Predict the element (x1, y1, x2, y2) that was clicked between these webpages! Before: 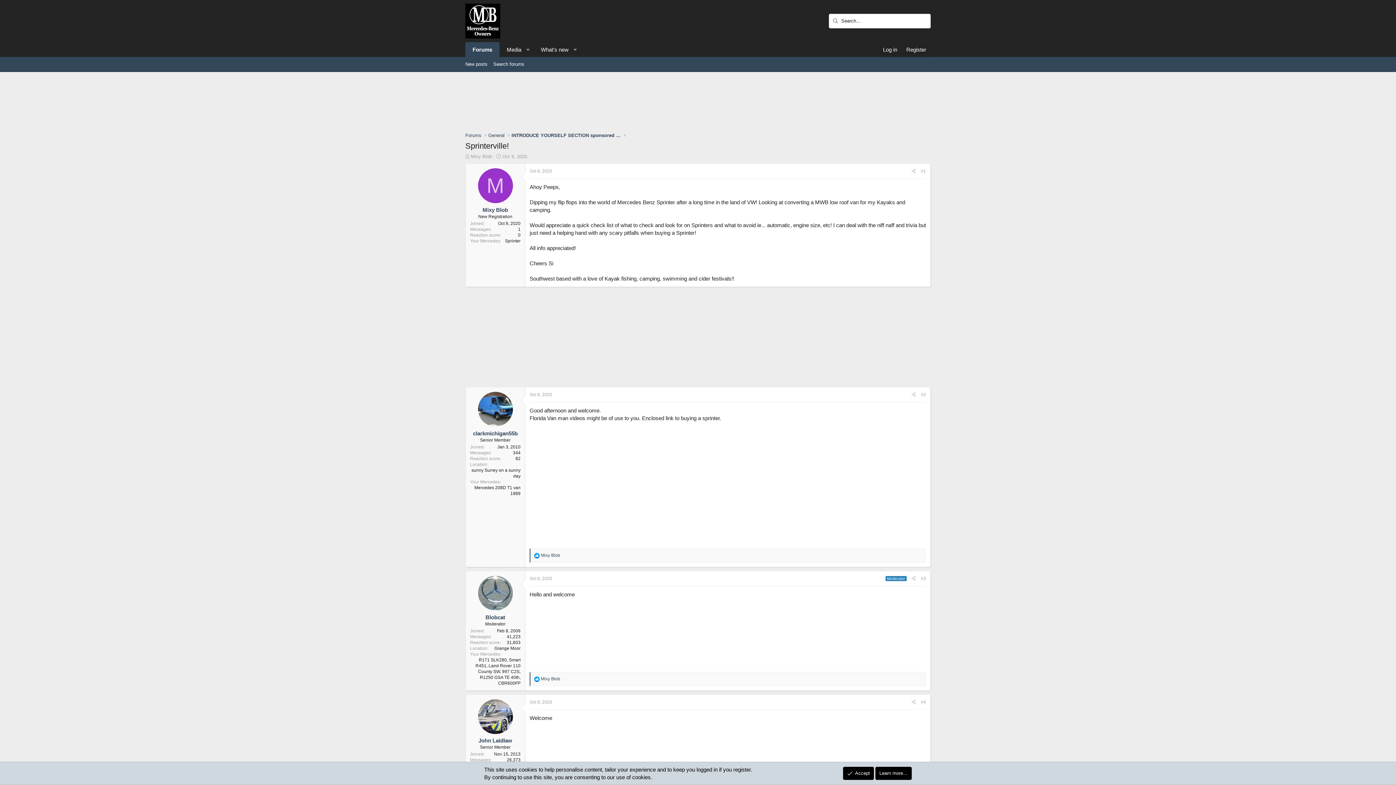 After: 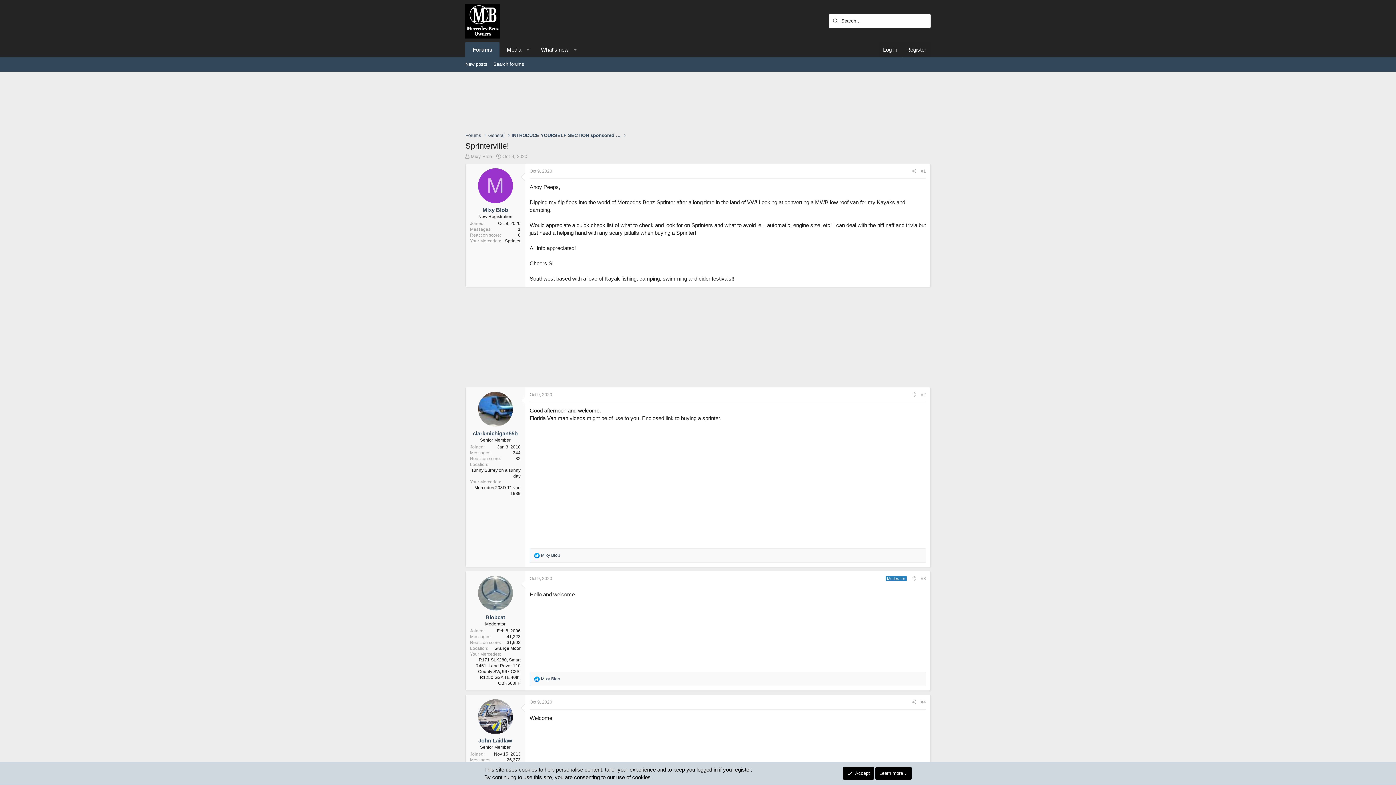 Action: label: Oct 9, 2020 bbox: (502, 153, 527, 159)